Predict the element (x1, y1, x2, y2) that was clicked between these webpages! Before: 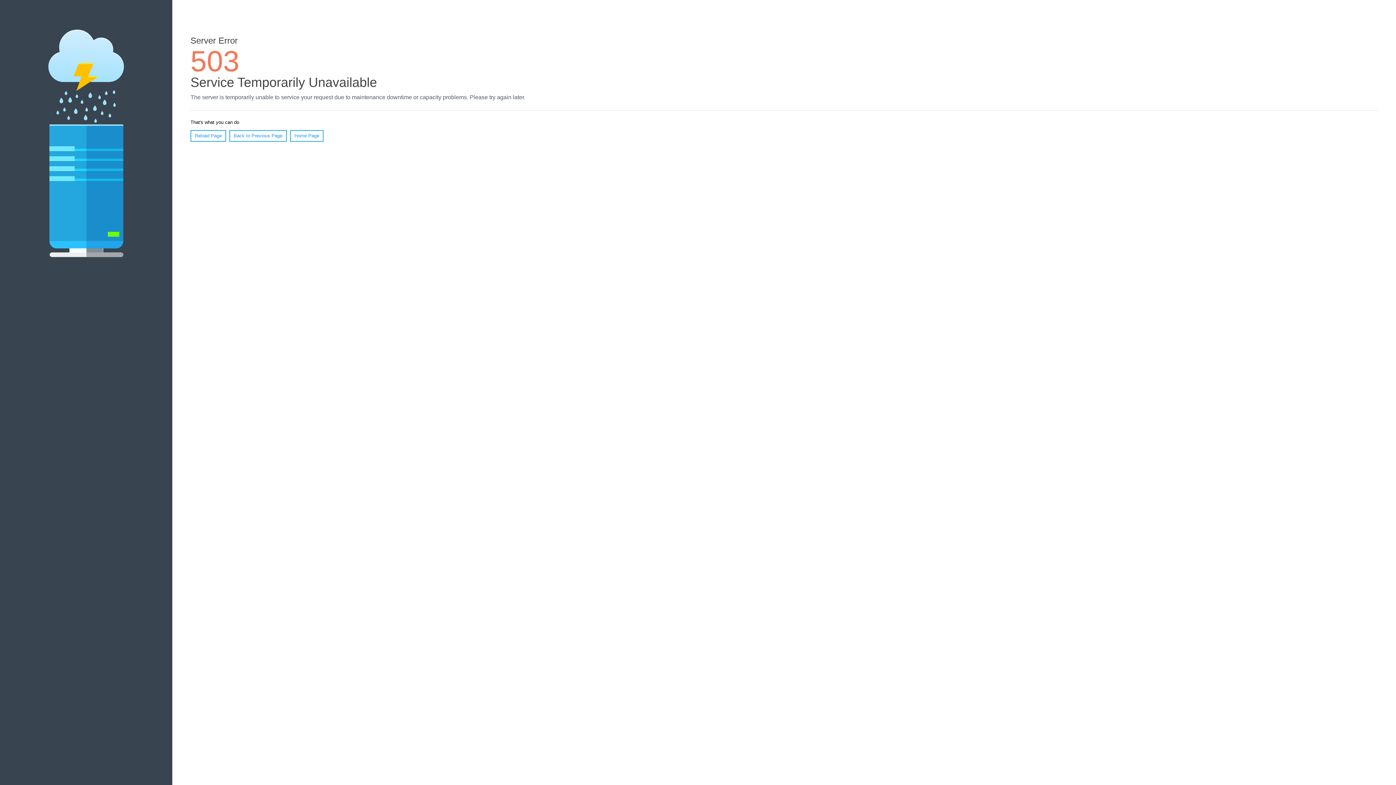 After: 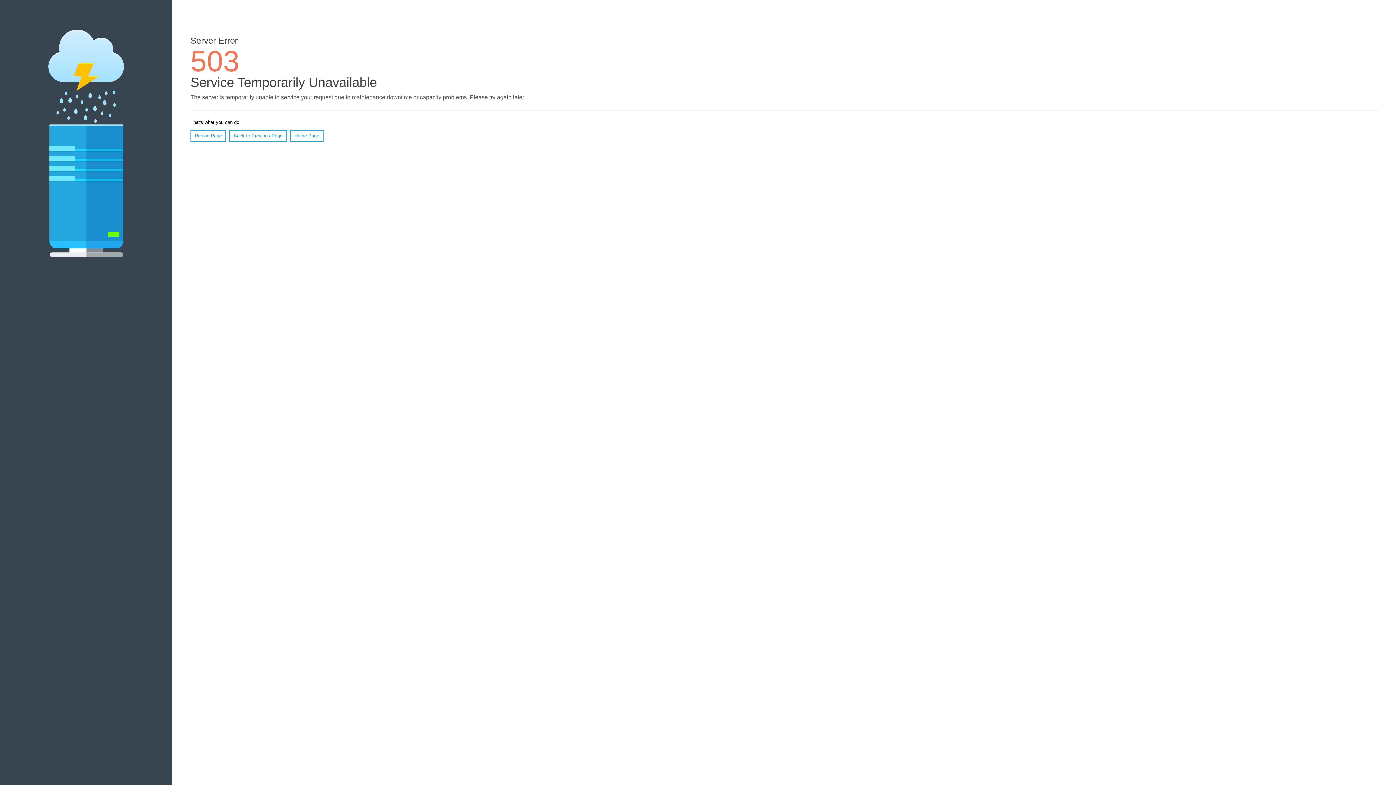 Action: label: Reload Page bbox: (190, 130, 226, 141)